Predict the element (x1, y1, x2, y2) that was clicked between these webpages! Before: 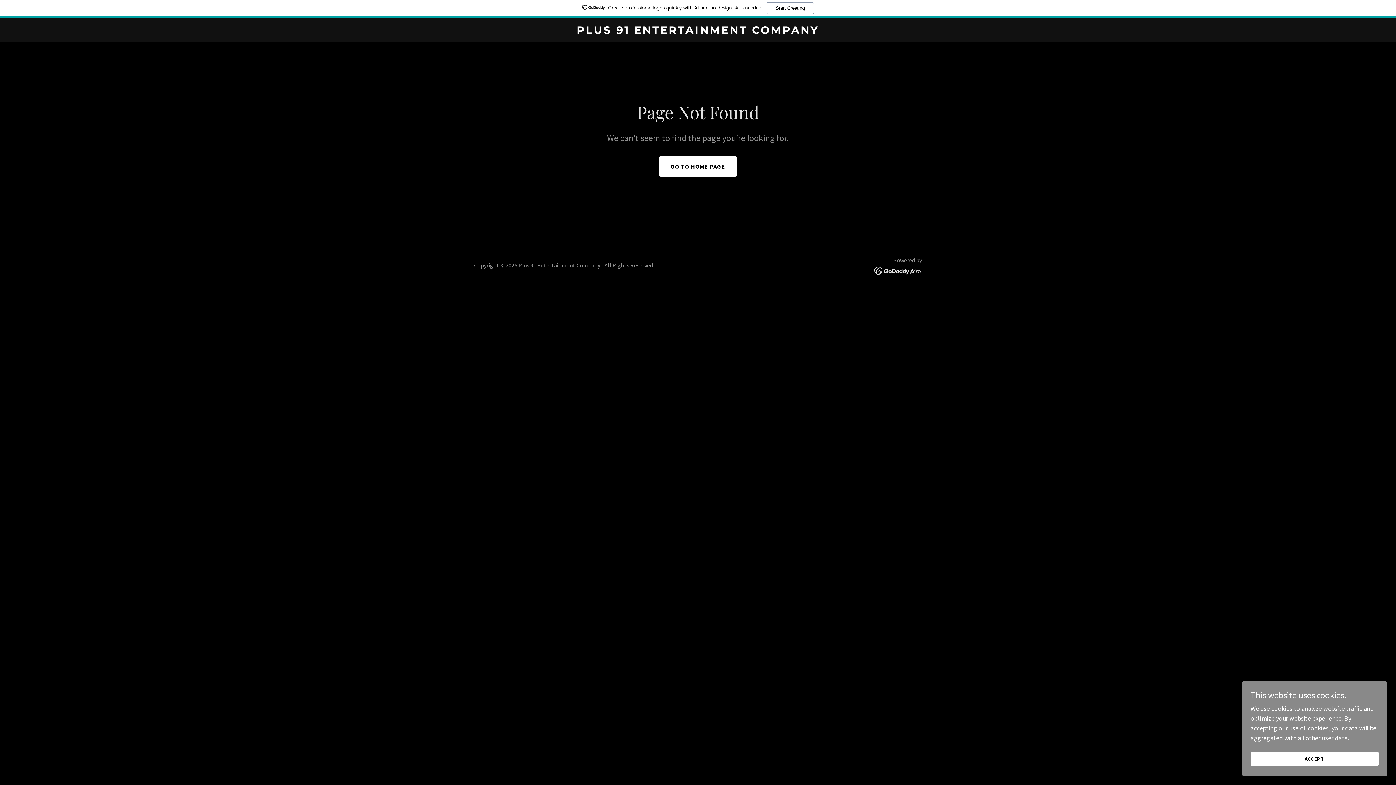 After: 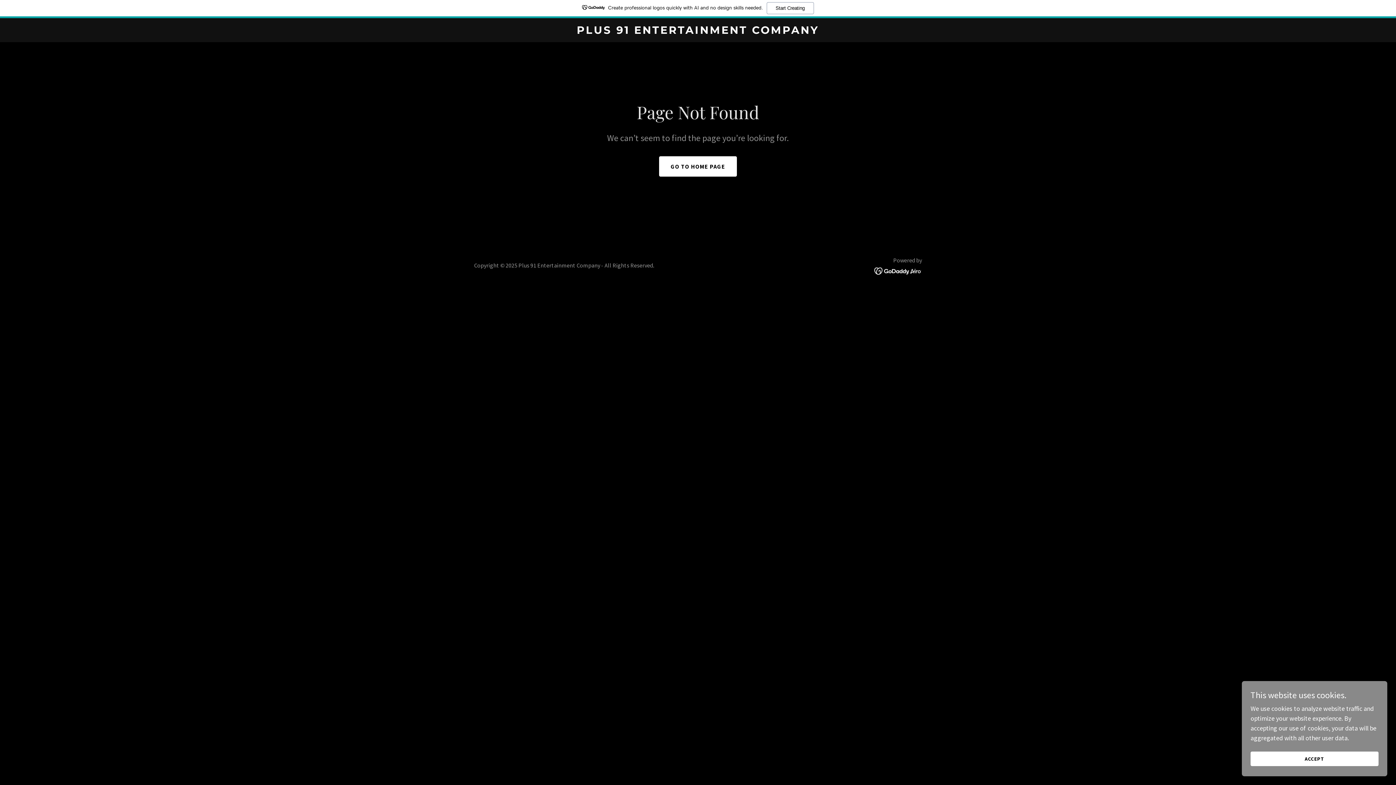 Action: bbox: (0, 0, 1396, 18) label: Create professional logos quickly with AI and no design skills needed.
Start Creating